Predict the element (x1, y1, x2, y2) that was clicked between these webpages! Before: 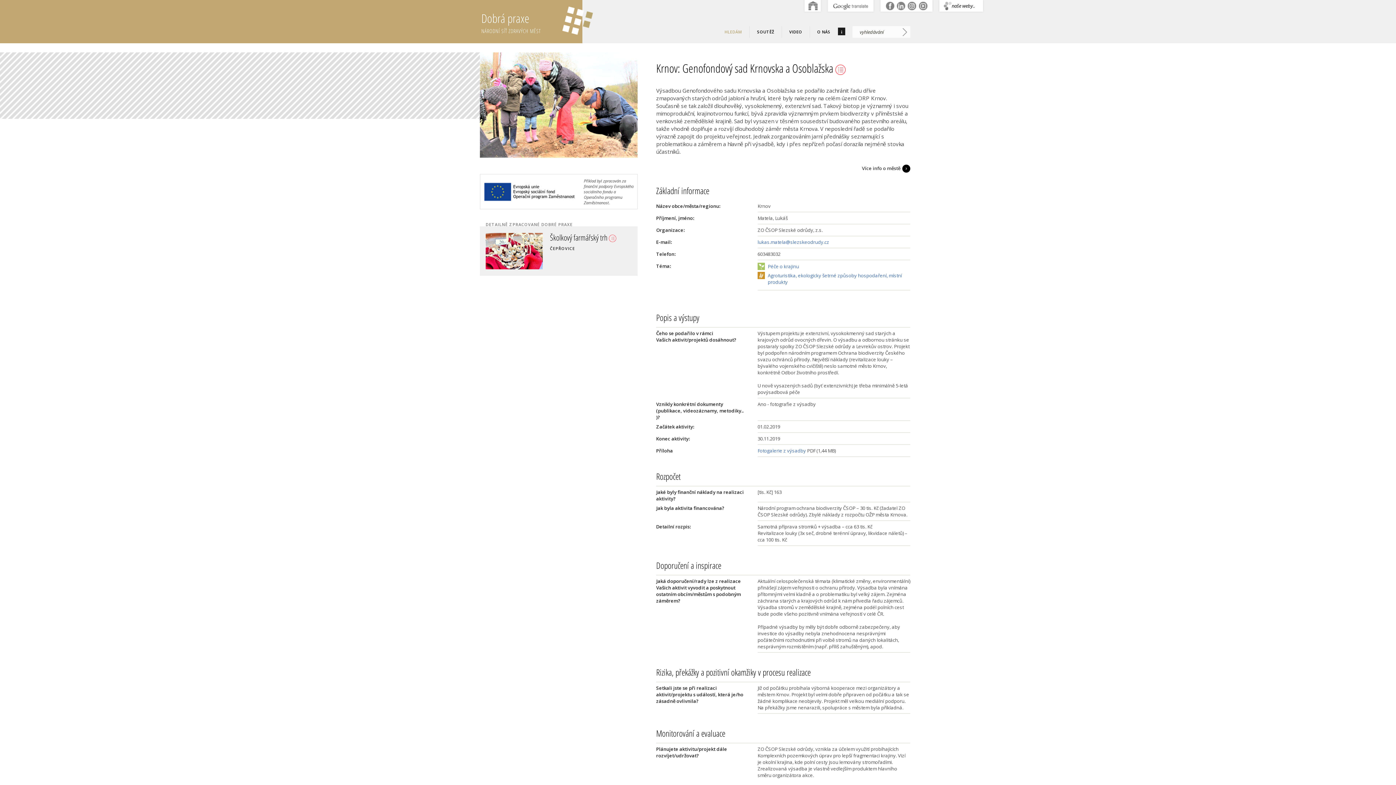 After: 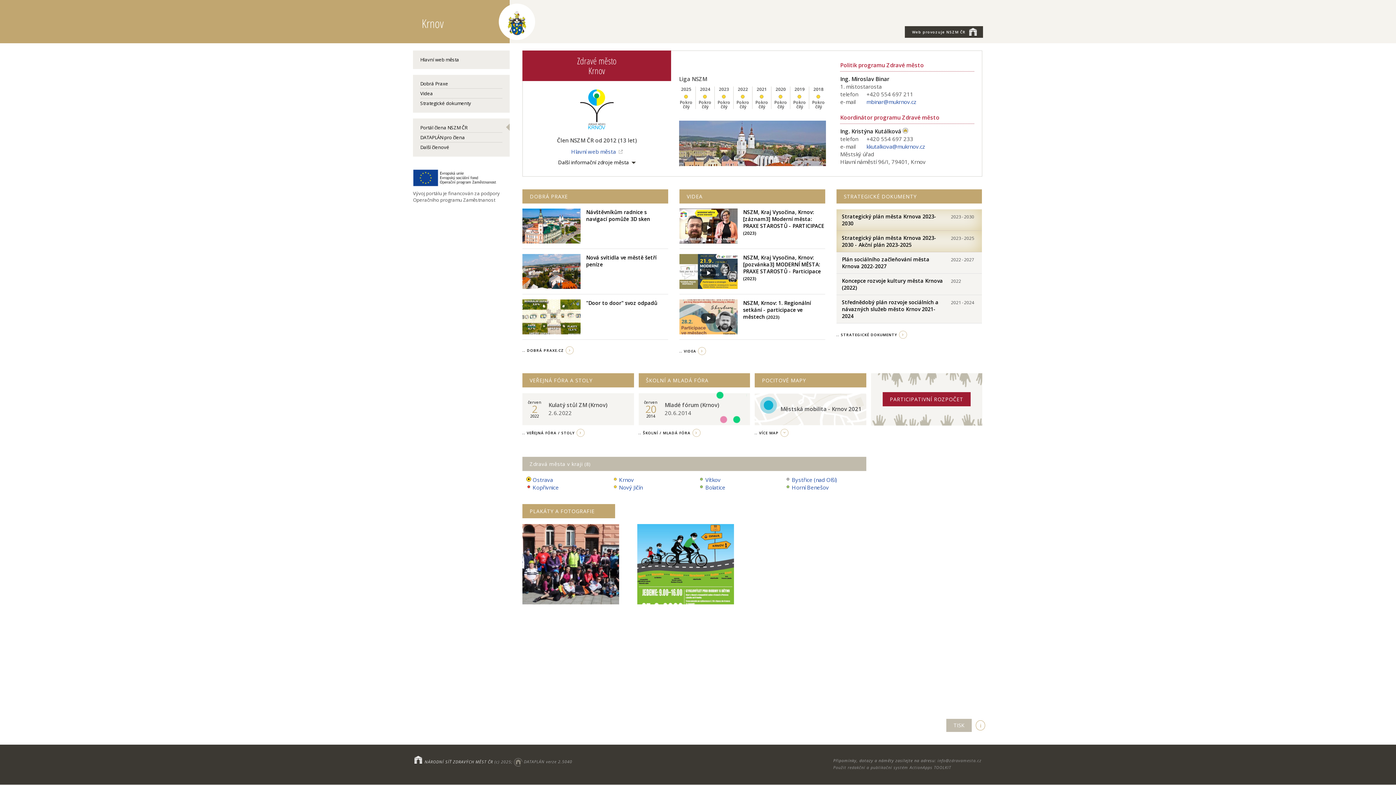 Action: bbox: (862, 164, 910, 172) label: Více info o městě